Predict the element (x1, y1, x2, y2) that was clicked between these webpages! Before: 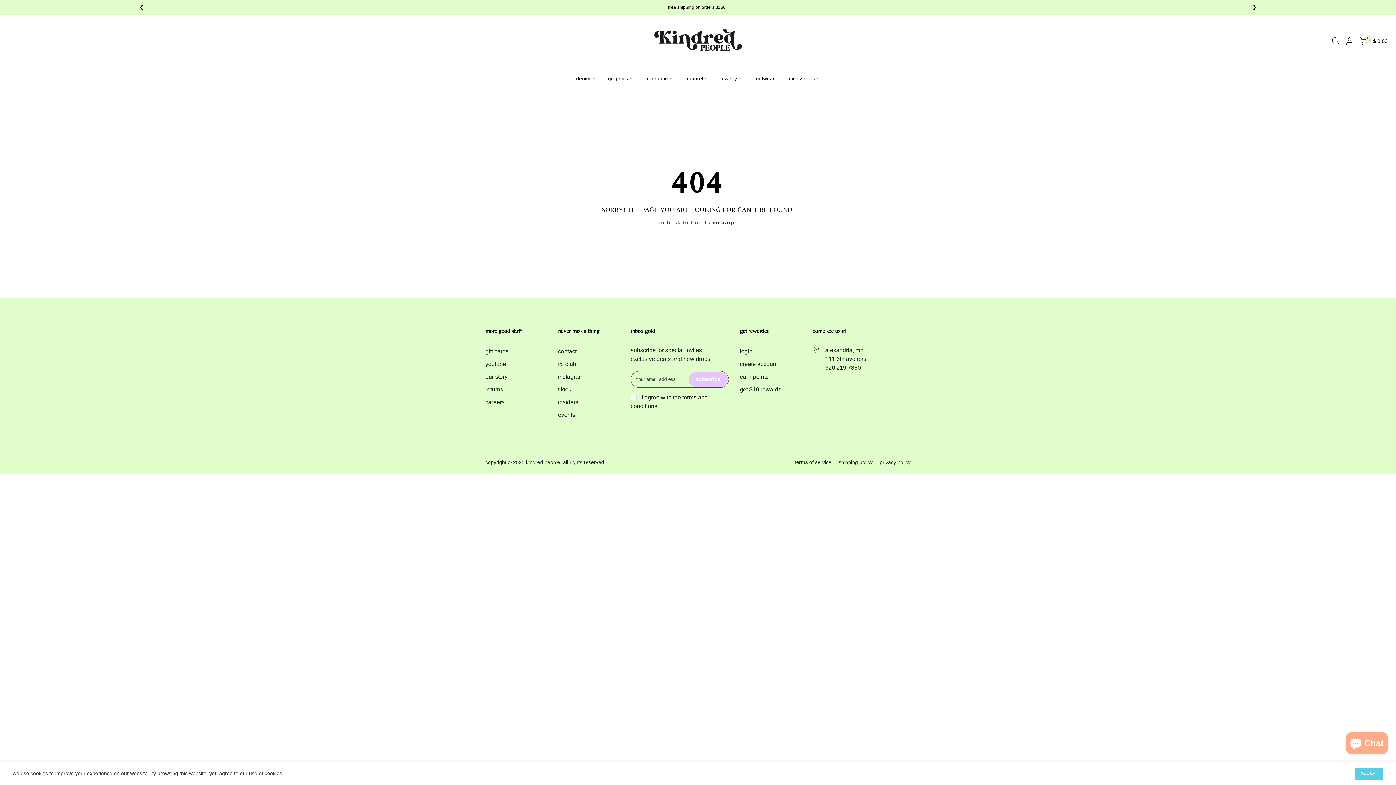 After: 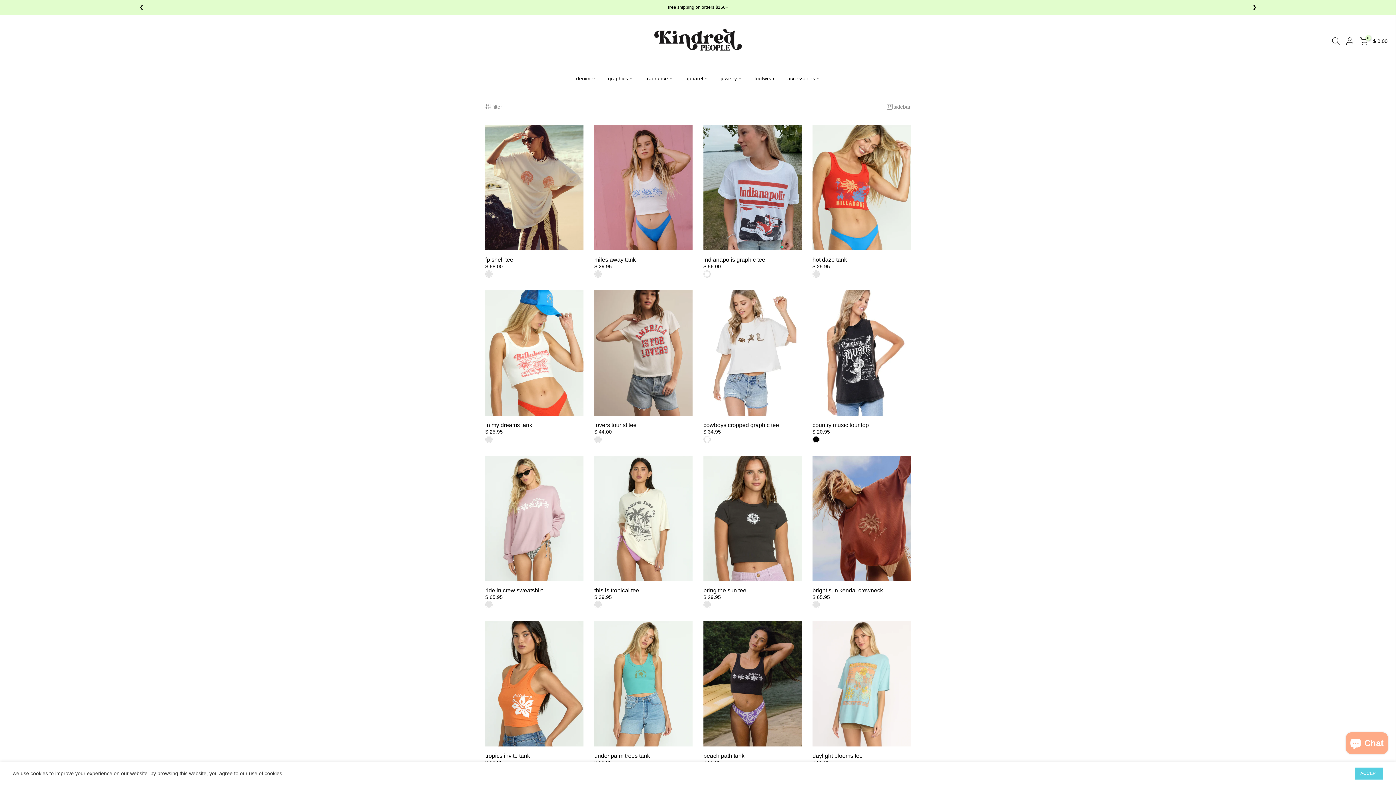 Action: bbox: (601, 67, 639, 89) label: graphics